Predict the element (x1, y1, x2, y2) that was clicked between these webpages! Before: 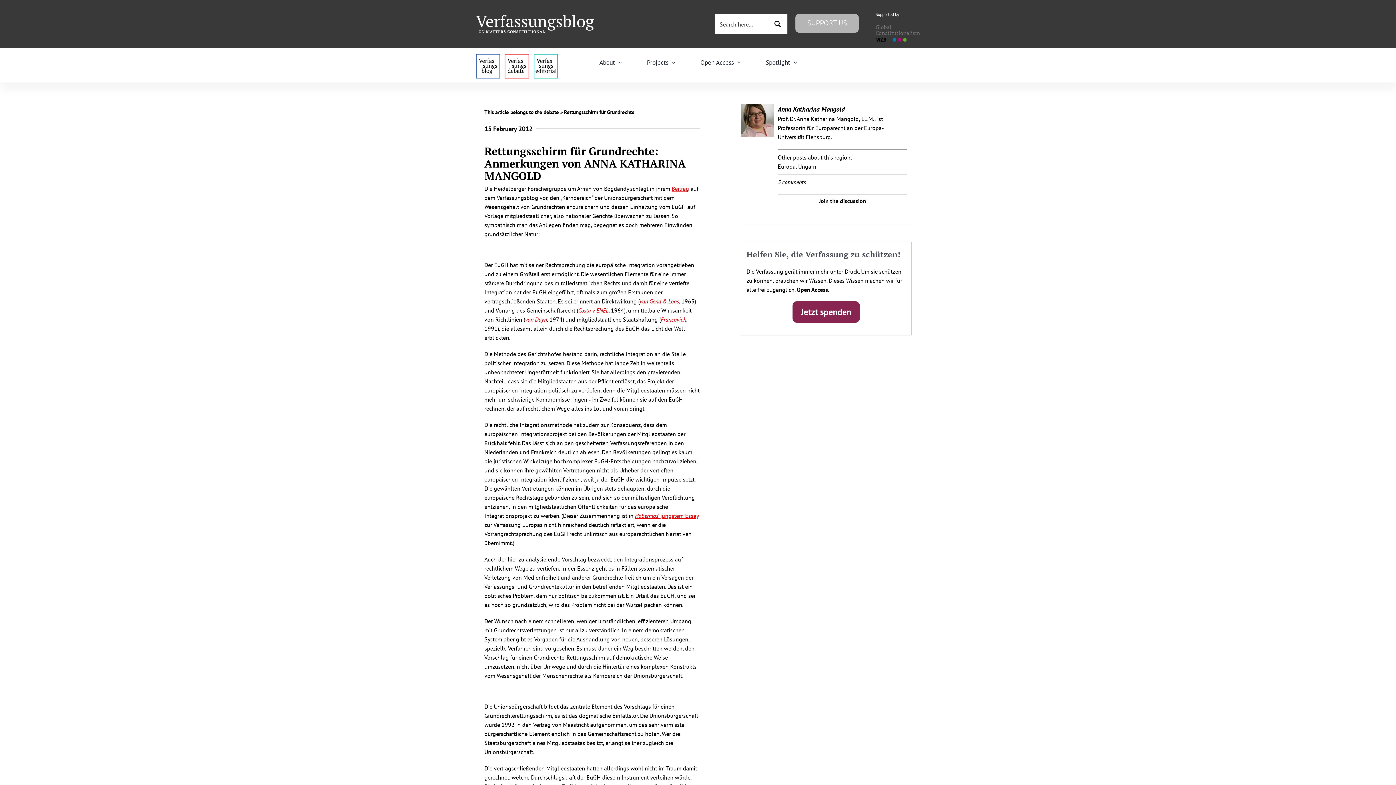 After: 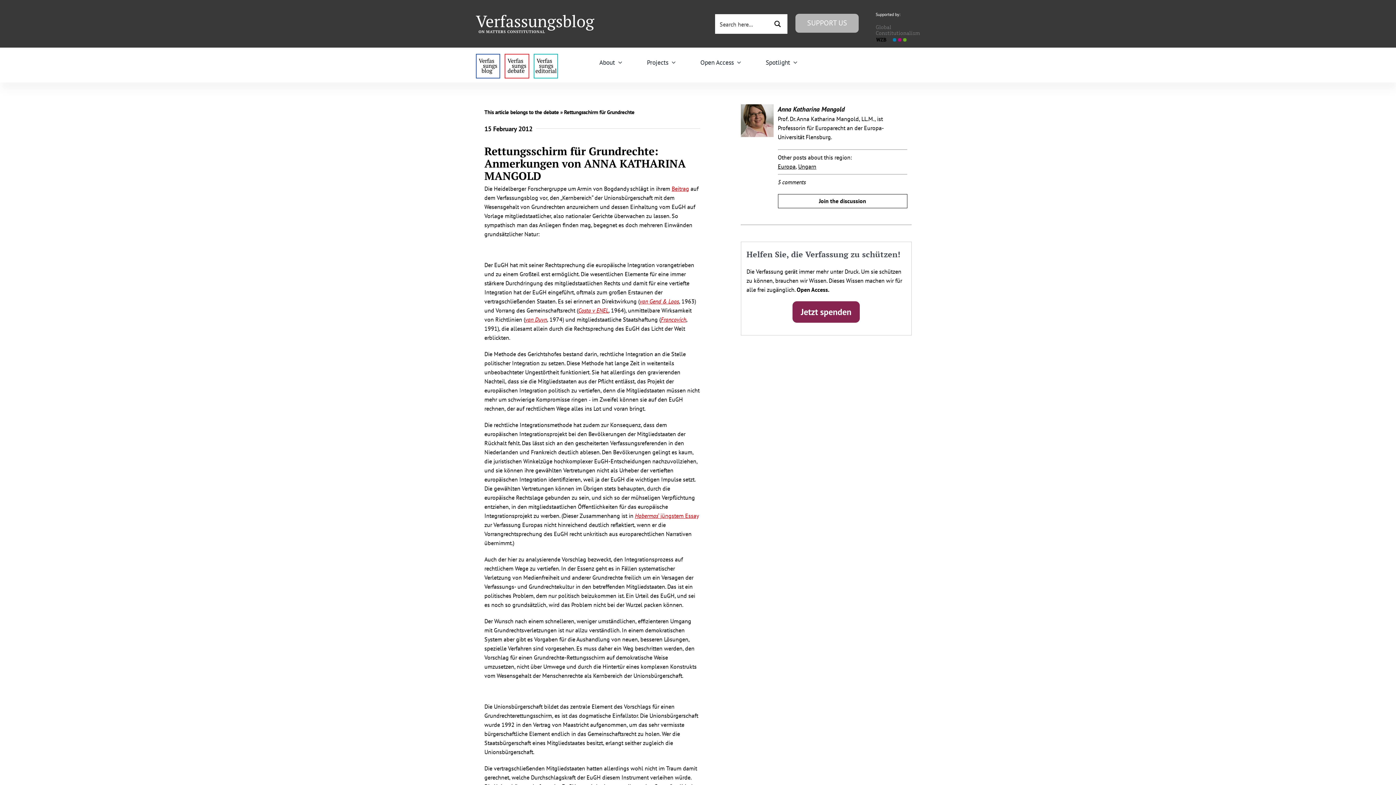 Action: bbox: (639, 297, 679, 305) label: van Gend & Loos